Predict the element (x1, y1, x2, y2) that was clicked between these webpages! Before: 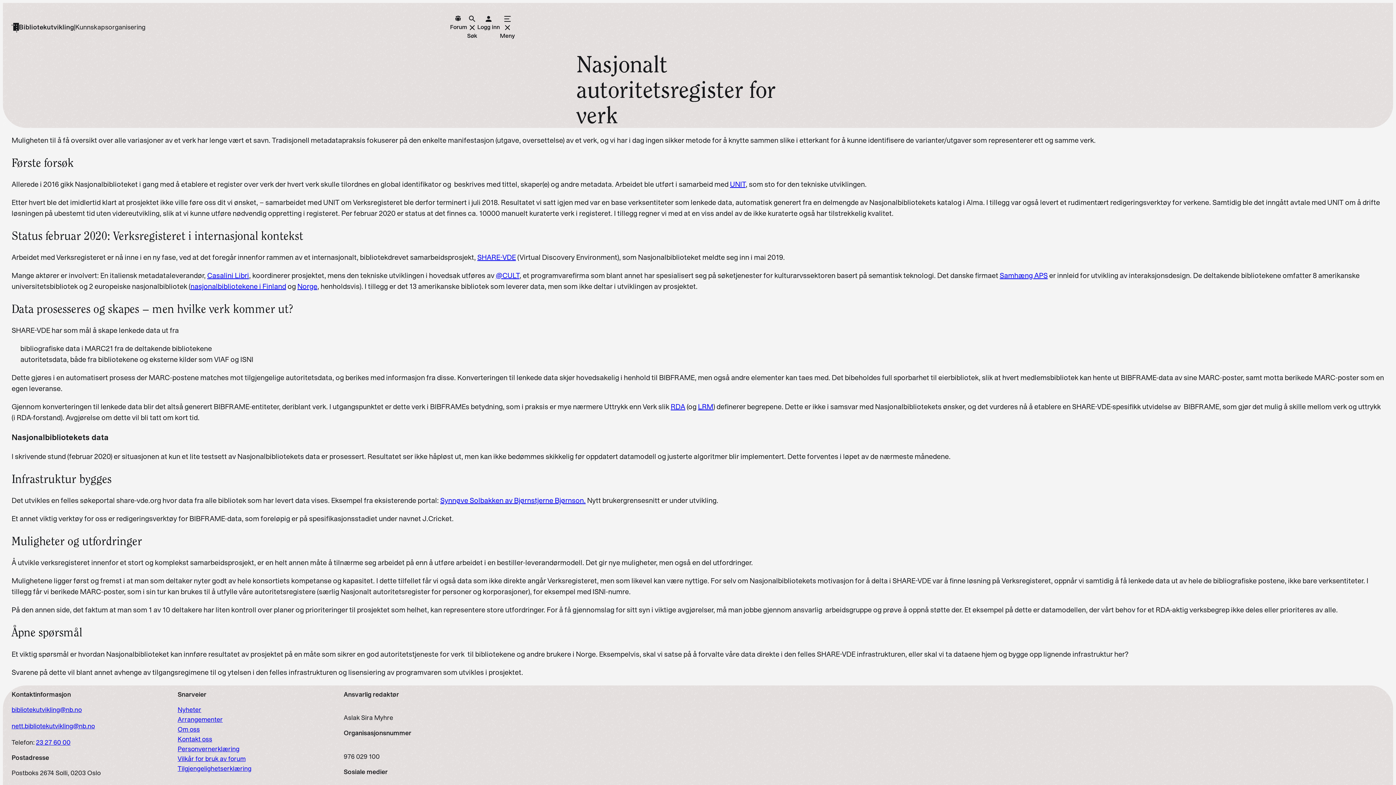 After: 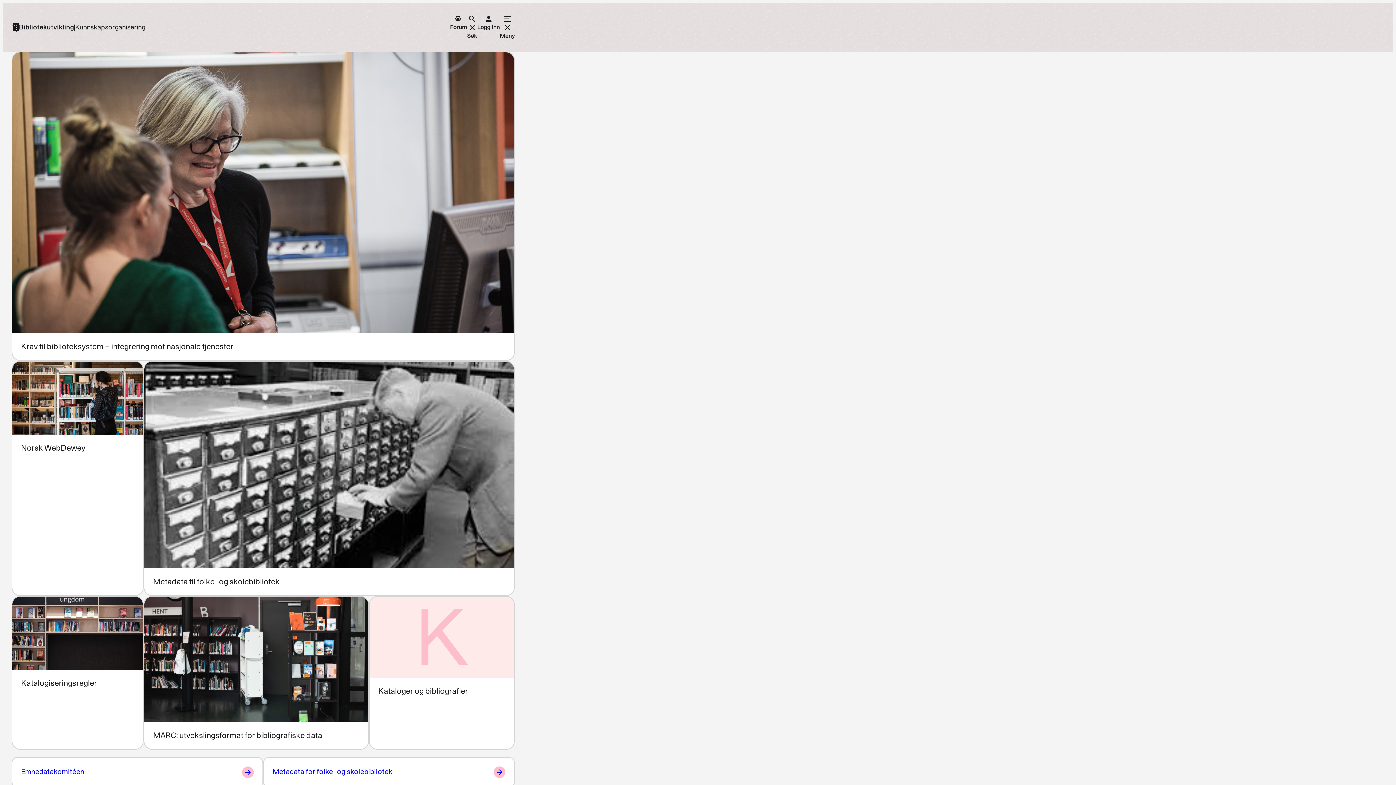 Action: label: Kunnskapsorganisering bbox: (75, 24, 145, 30)